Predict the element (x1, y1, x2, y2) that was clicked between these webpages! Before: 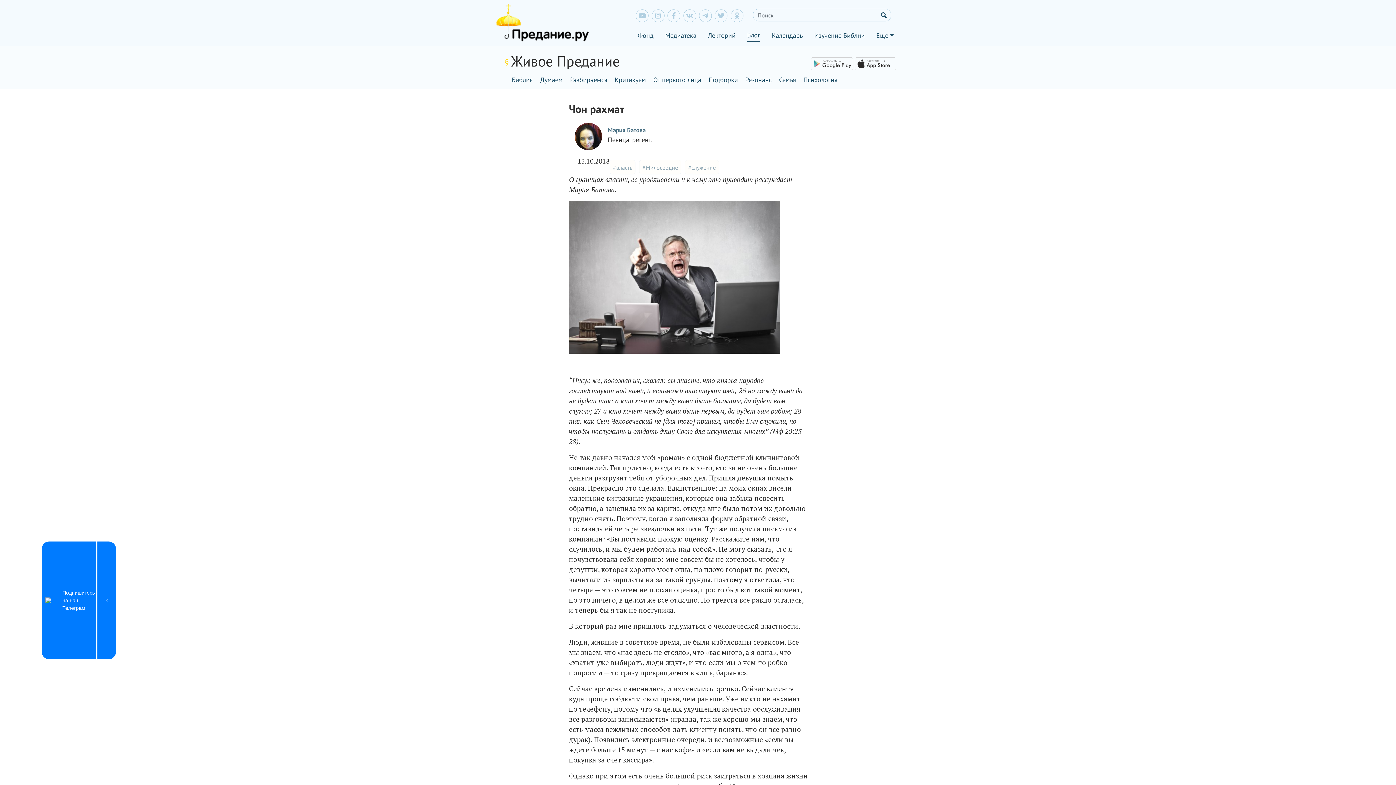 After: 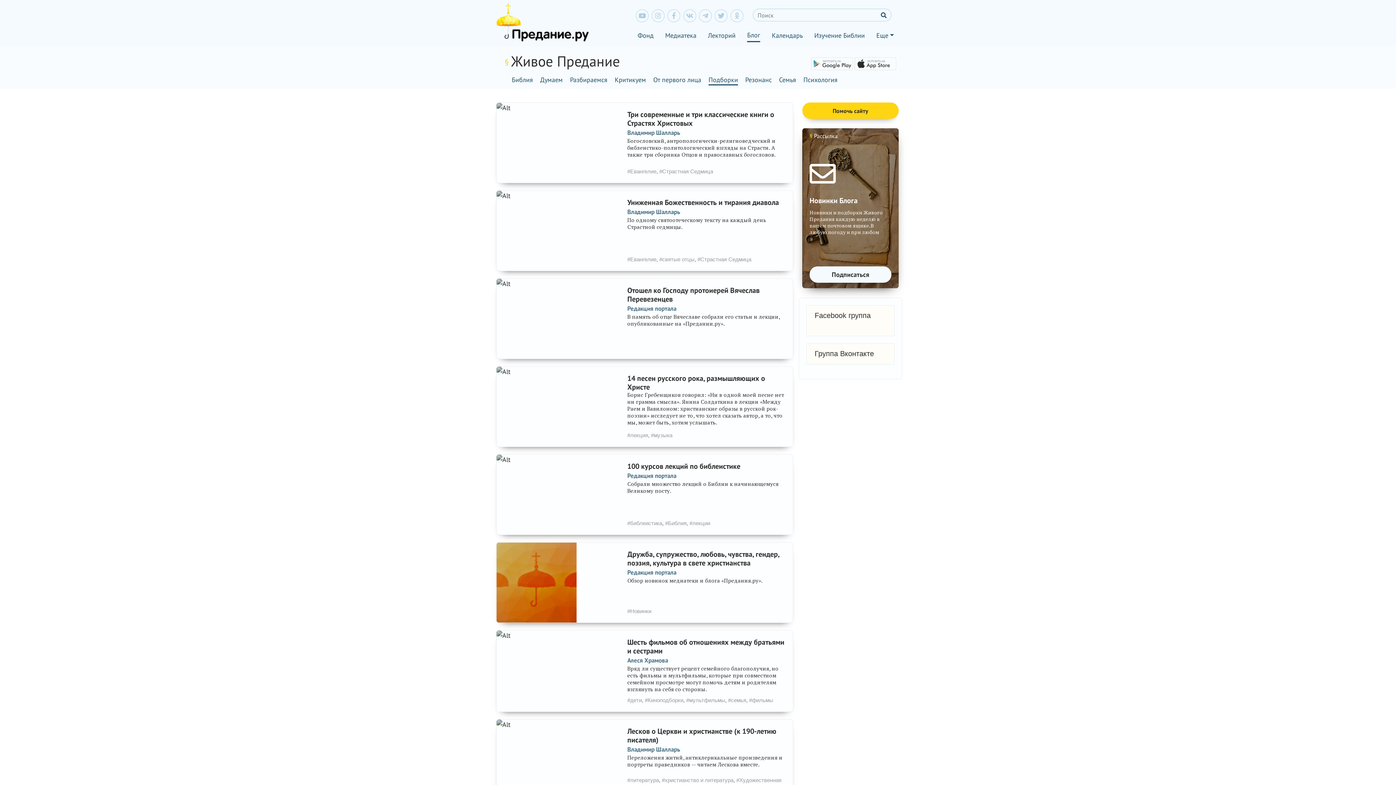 Action: bbox: (708, 73, 738, 85) label: Подборки